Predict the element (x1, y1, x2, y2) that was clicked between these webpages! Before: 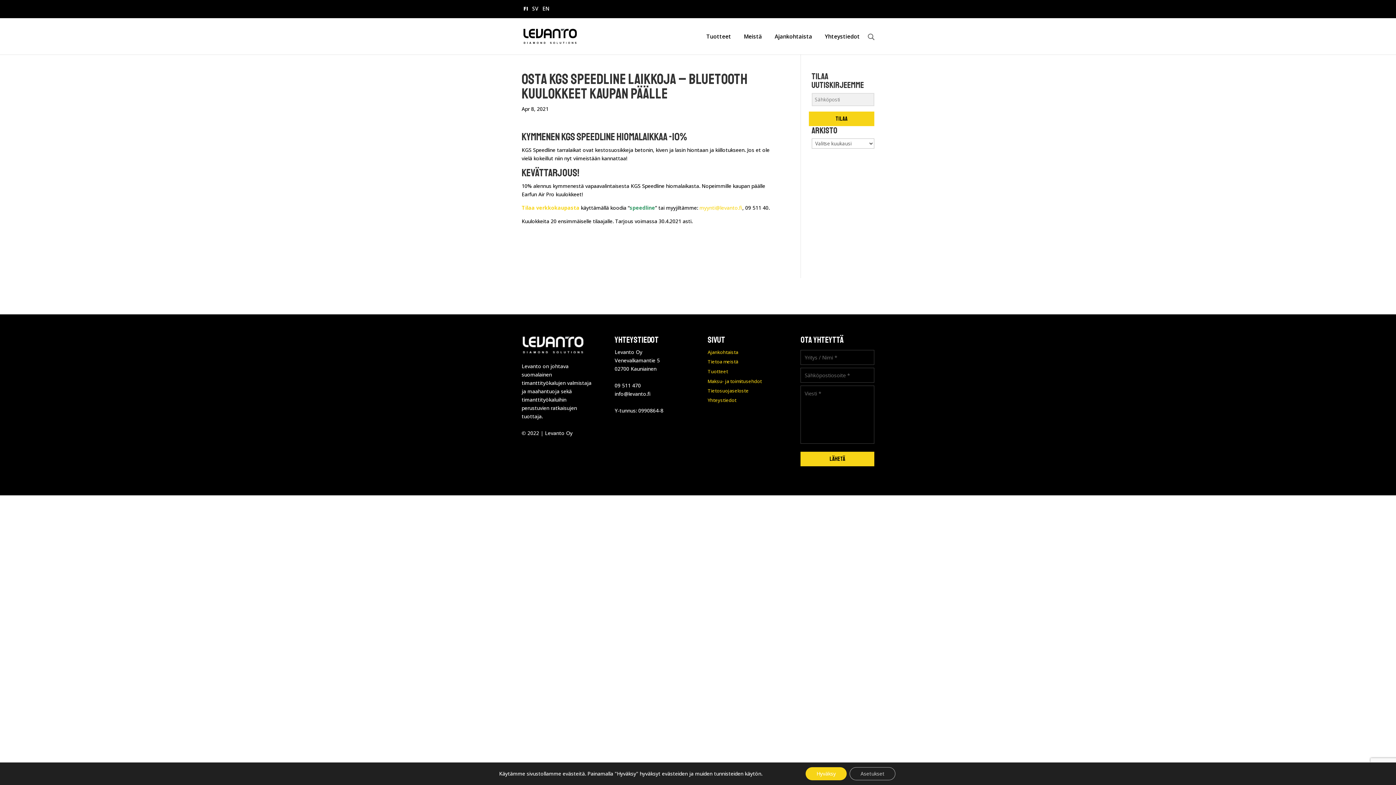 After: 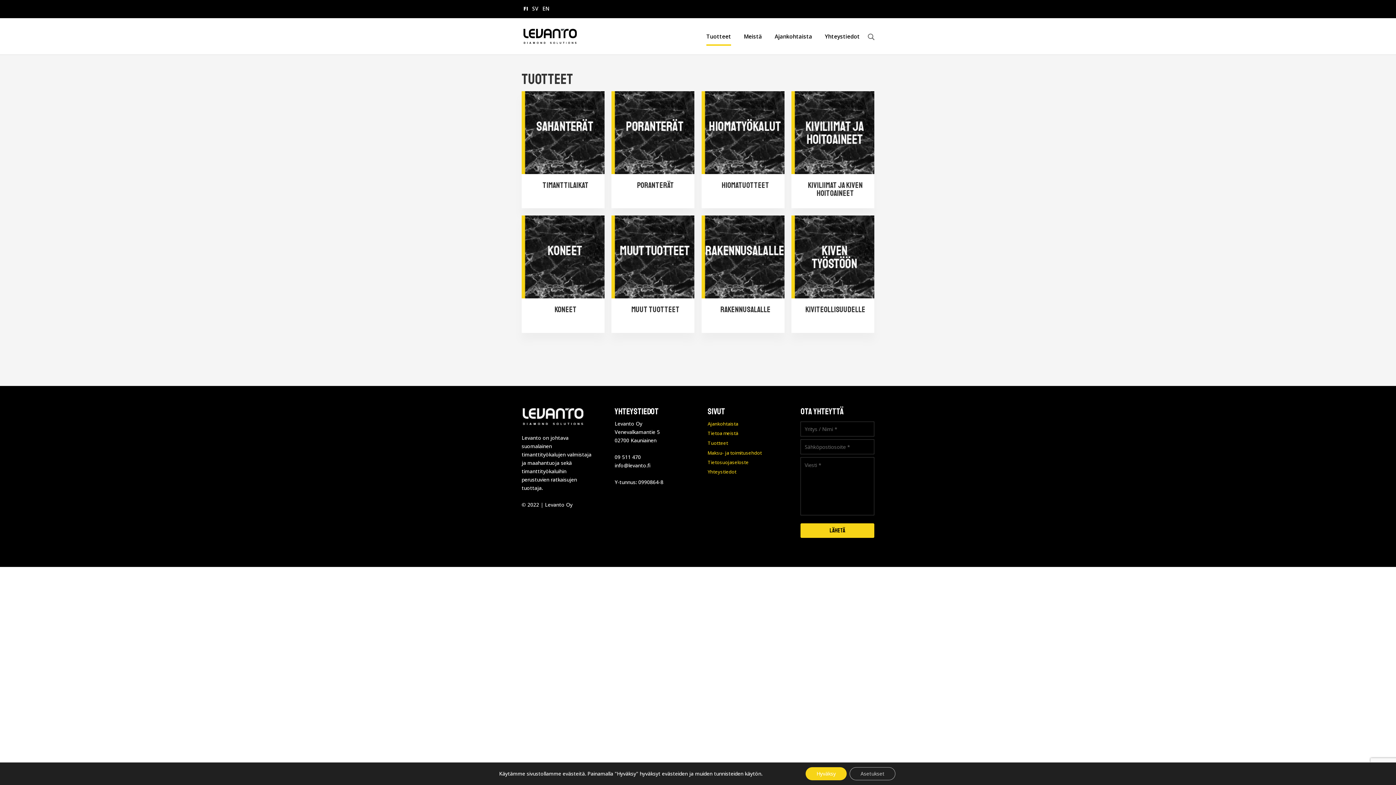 Action: bbox: (706, 33, 731, 50) label: Tuotteet